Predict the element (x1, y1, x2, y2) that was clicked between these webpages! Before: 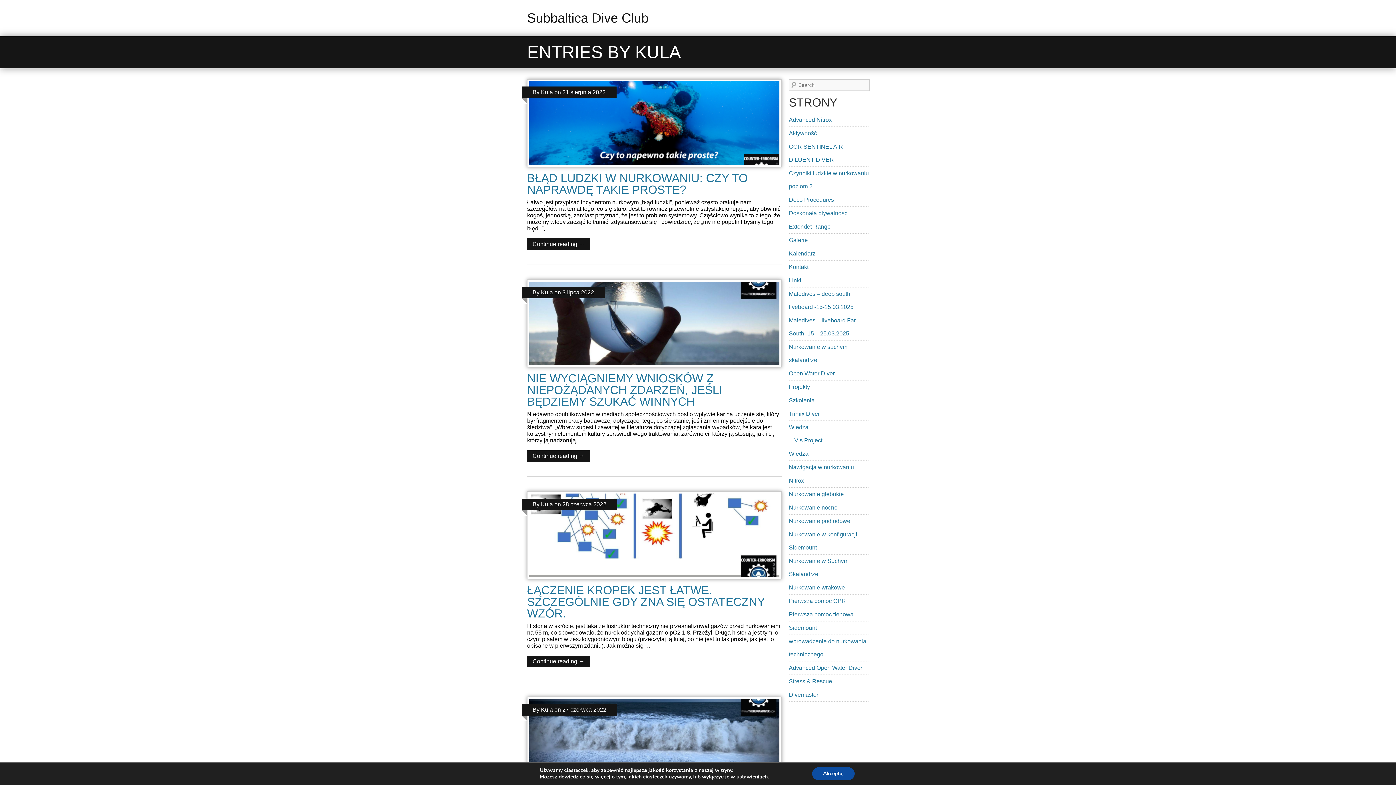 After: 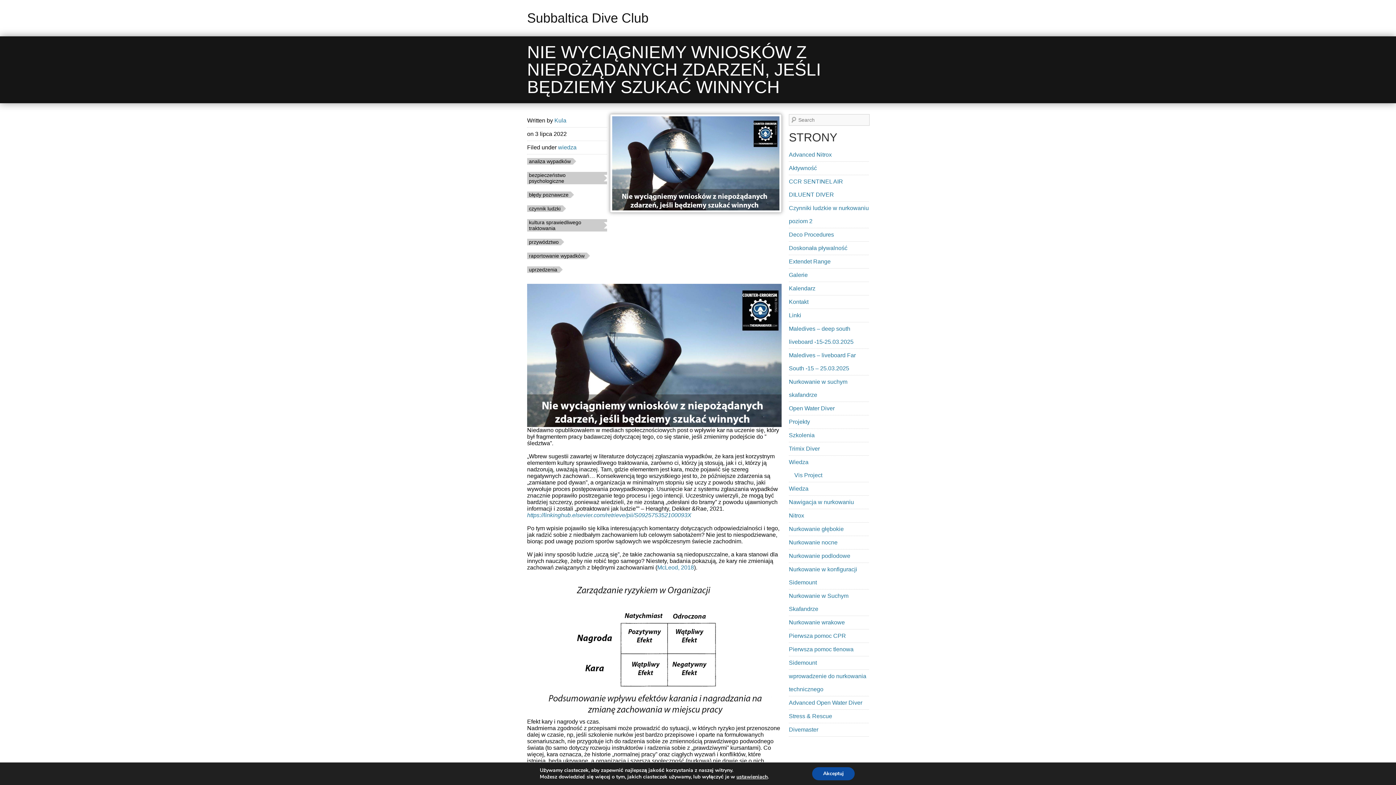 Action: bbox: (527, 366, 781, 372)